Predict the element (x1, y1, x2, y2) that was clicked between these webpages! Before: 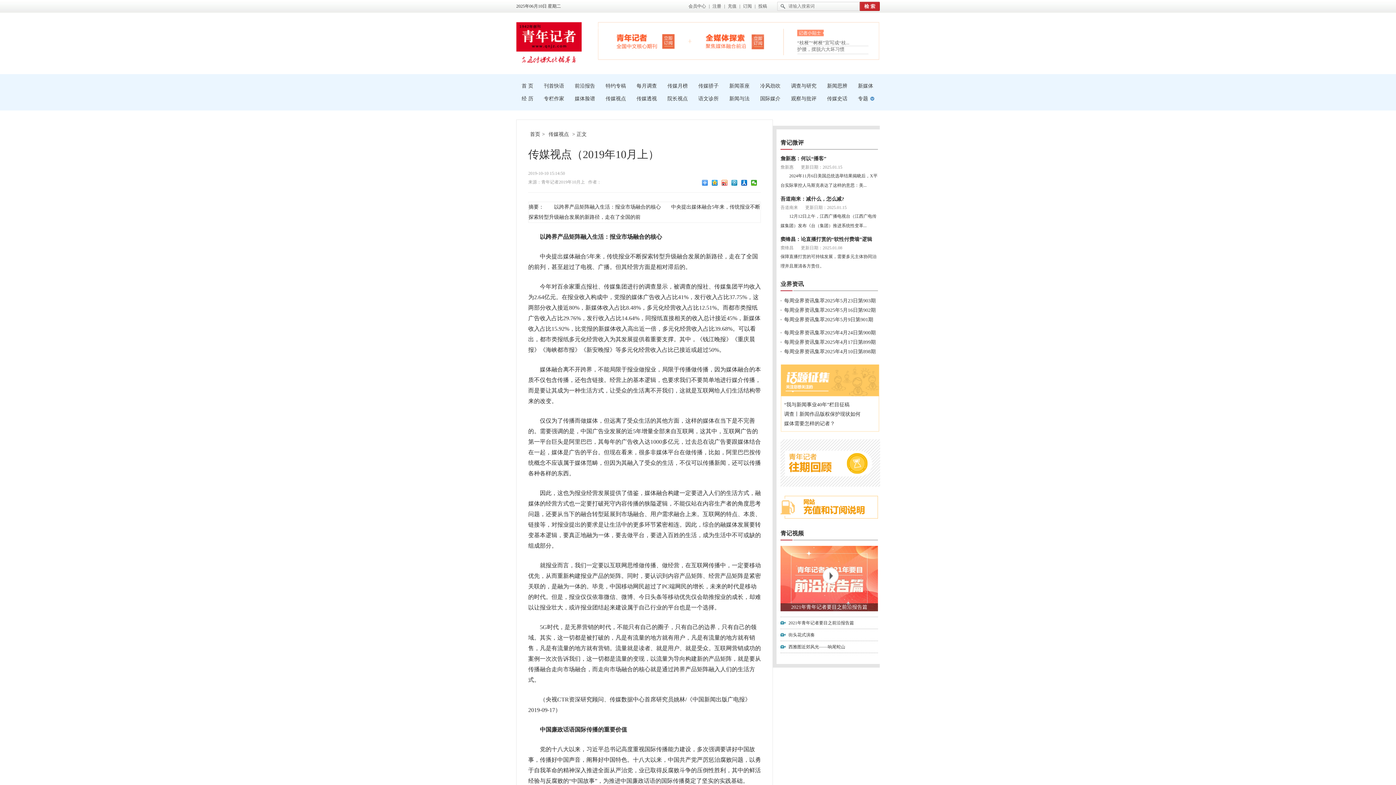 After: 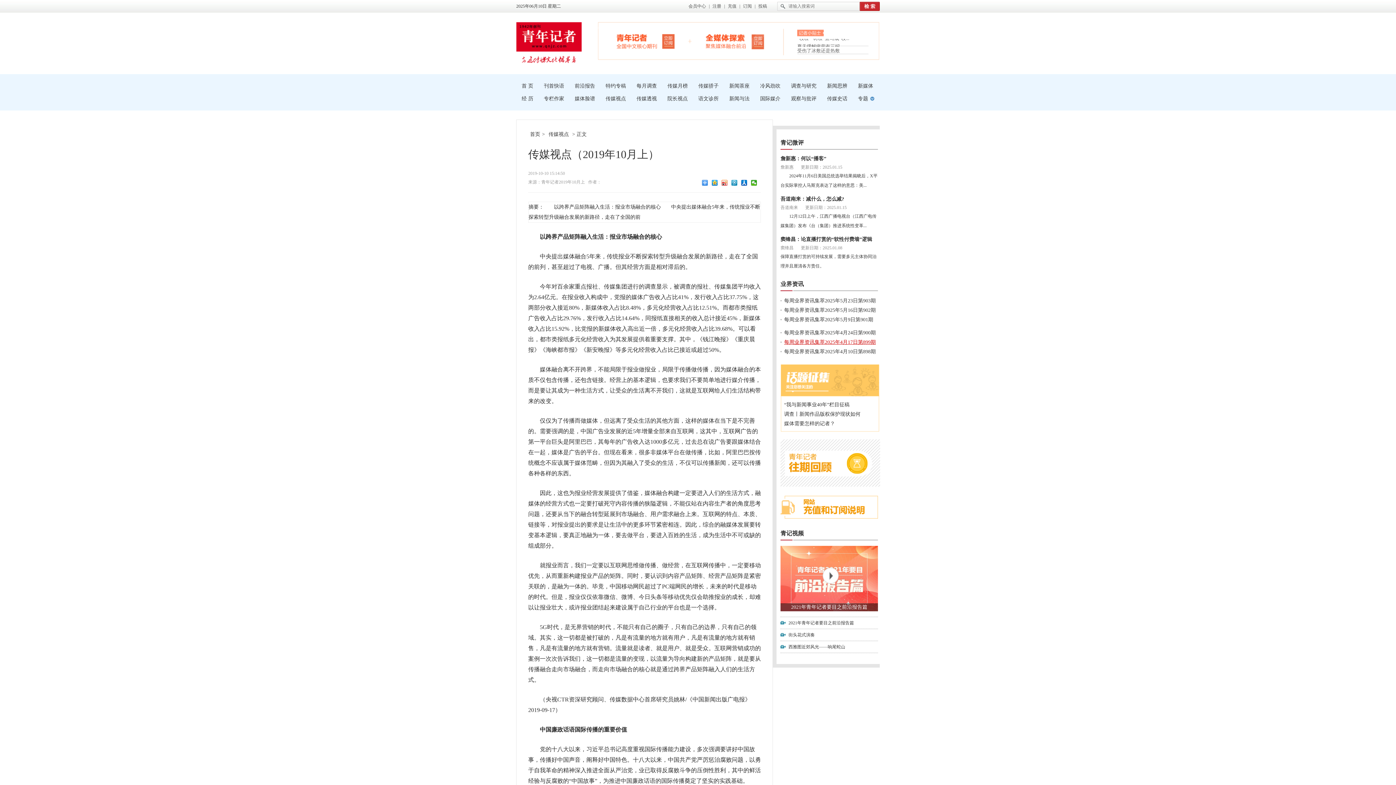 Action: label: 每周业界资讯集萃2025年4月17日第899期 bbox: (784, 339, 876, 345)